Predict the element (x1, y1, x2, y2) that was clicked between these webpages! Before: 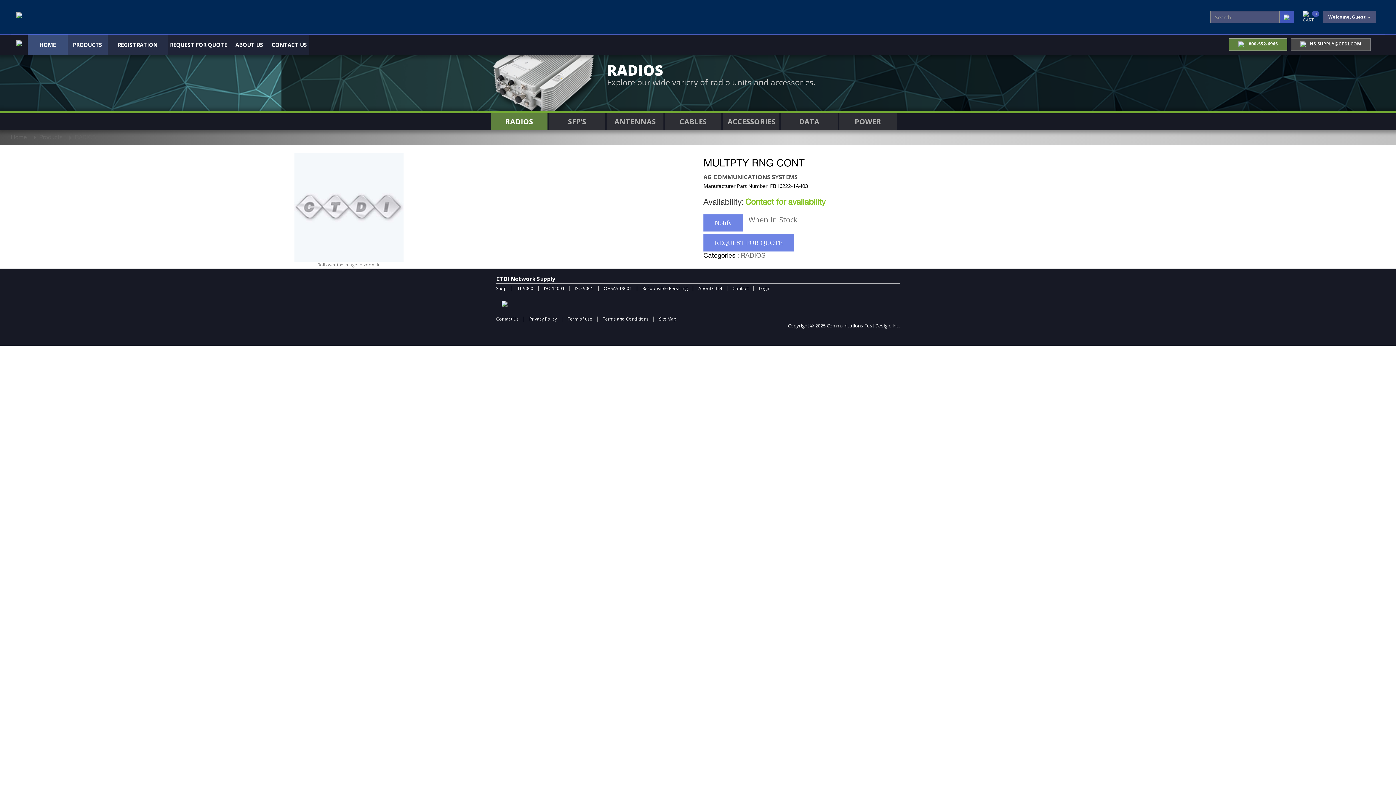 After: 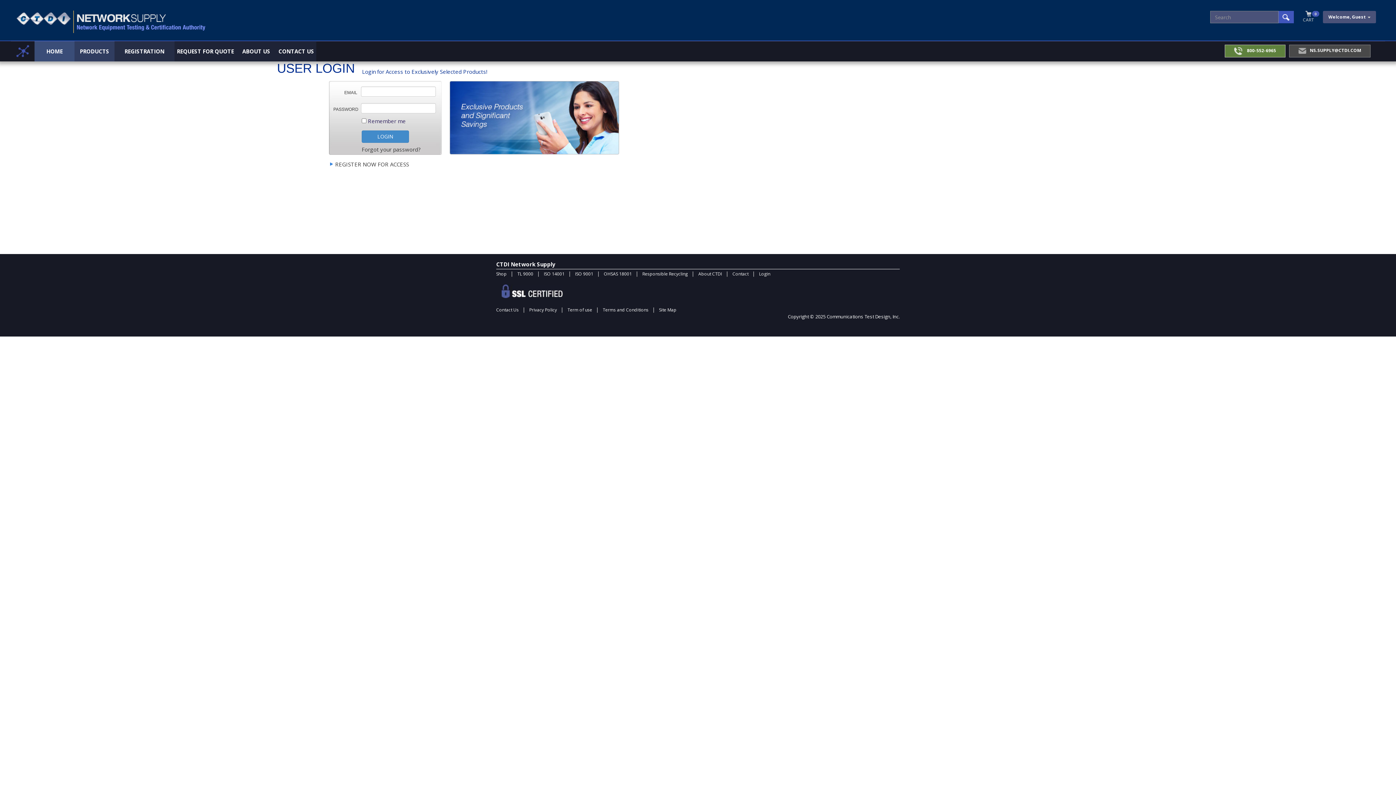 Action: bbox: (703, 214, 743, 231) label: Notify